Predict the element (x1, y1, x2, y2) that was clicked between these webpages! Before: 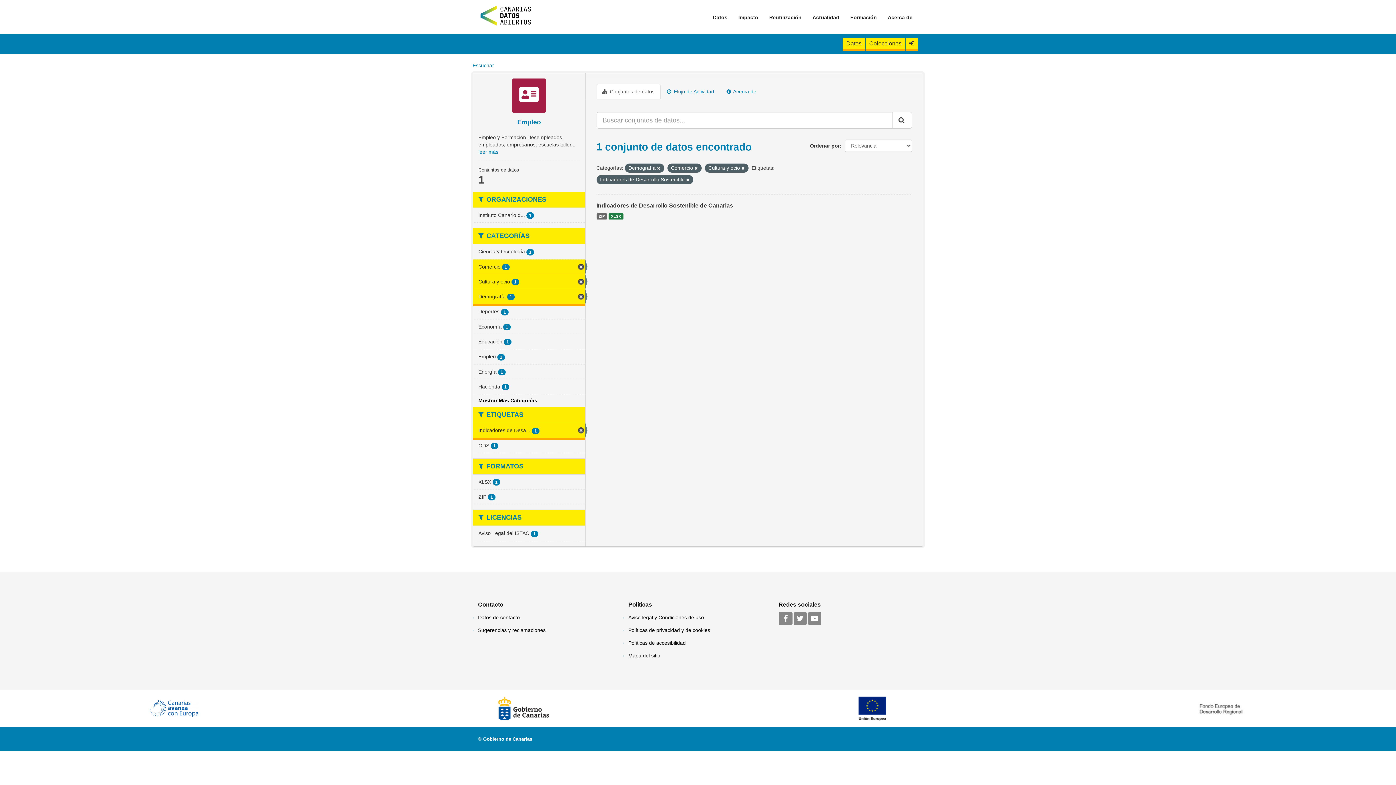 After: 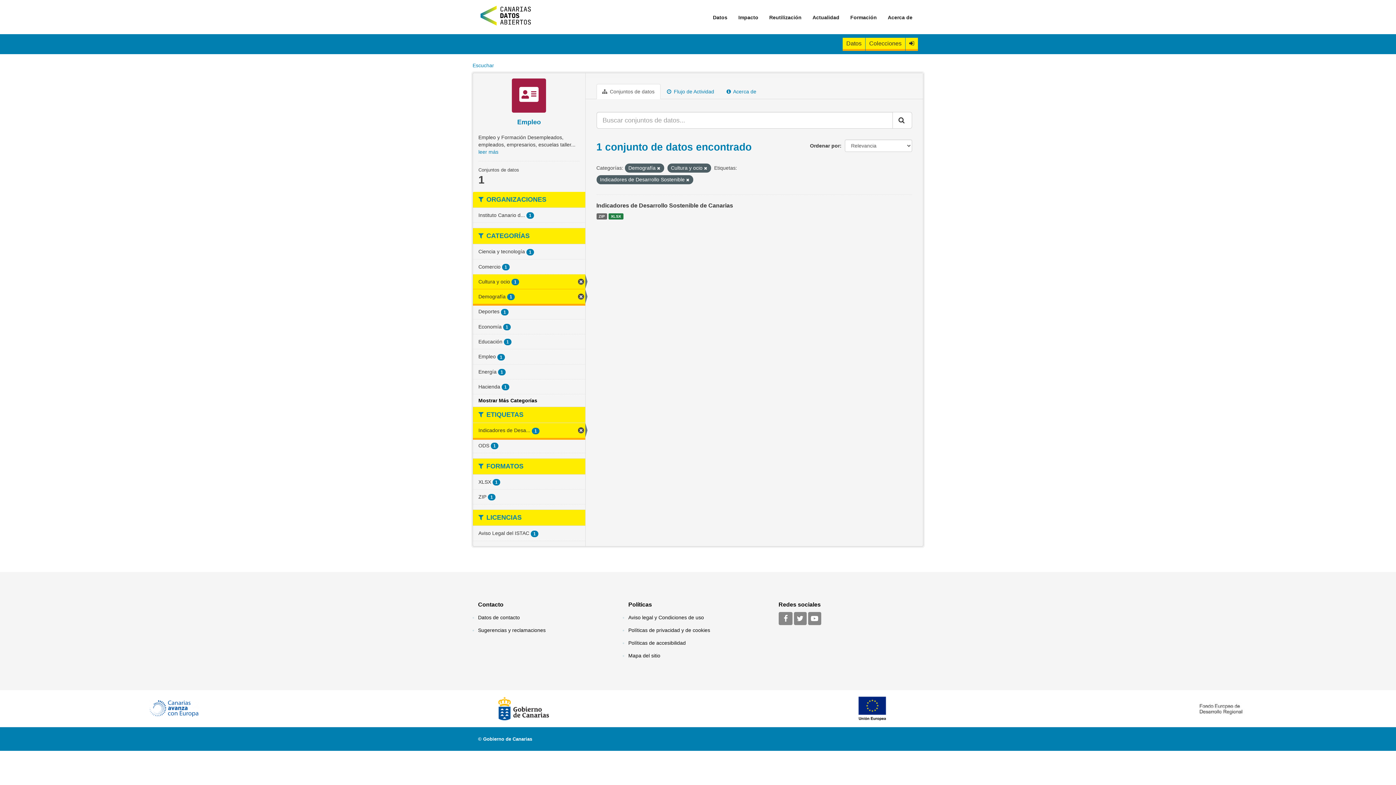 Action: label: Comercio 1 bbox: (473, 259, 585, 274)